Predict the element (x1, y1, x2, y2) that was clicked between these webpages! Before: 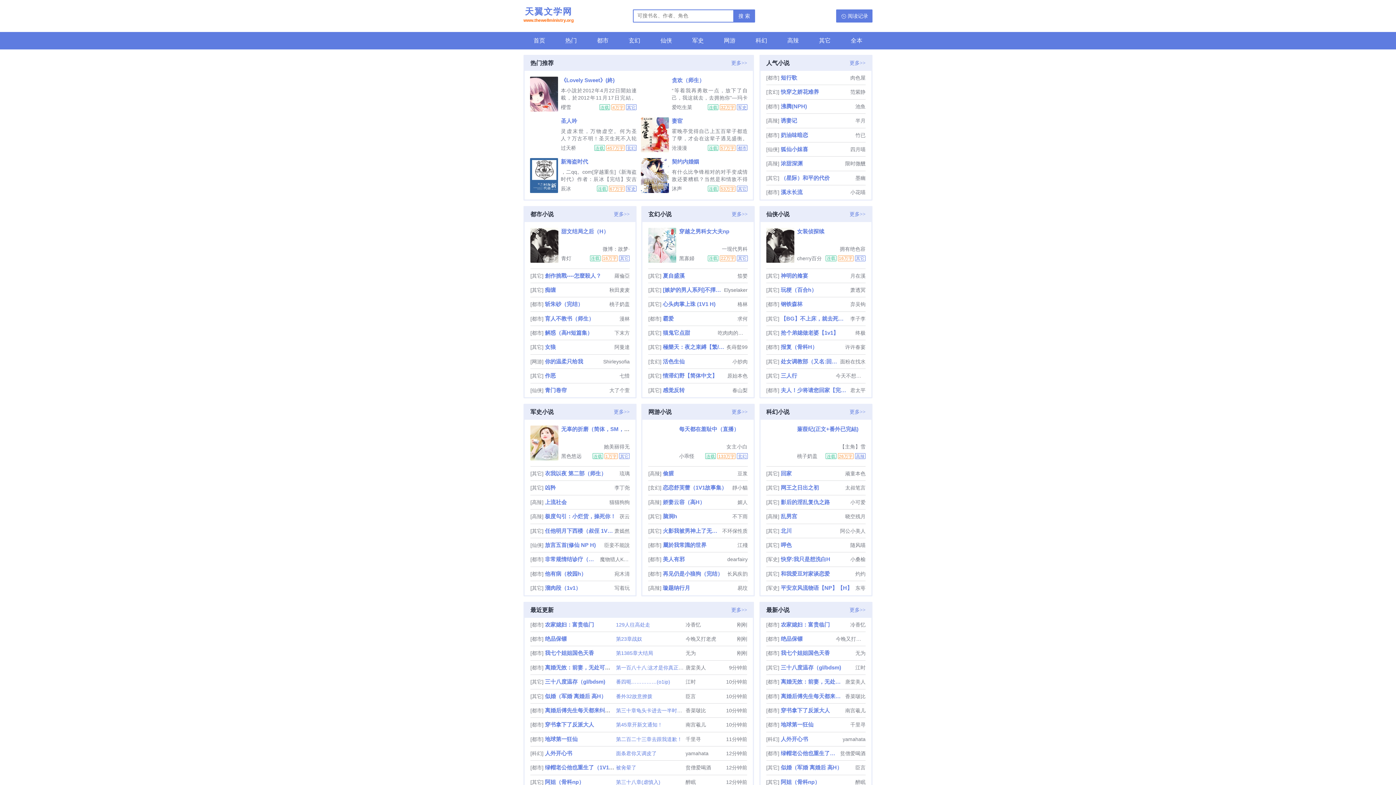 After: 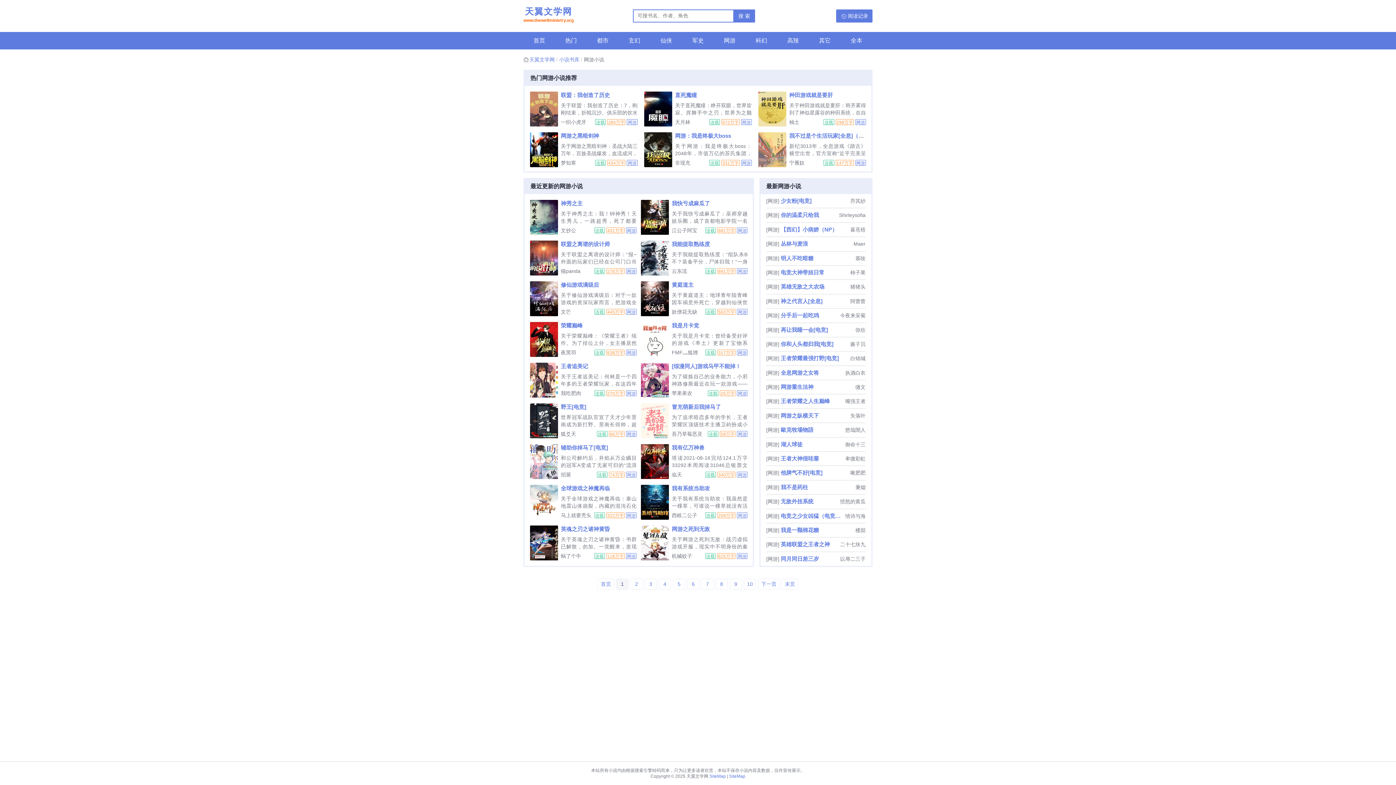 Action: label: 网游 bbox: (714, 32, 745, 49)